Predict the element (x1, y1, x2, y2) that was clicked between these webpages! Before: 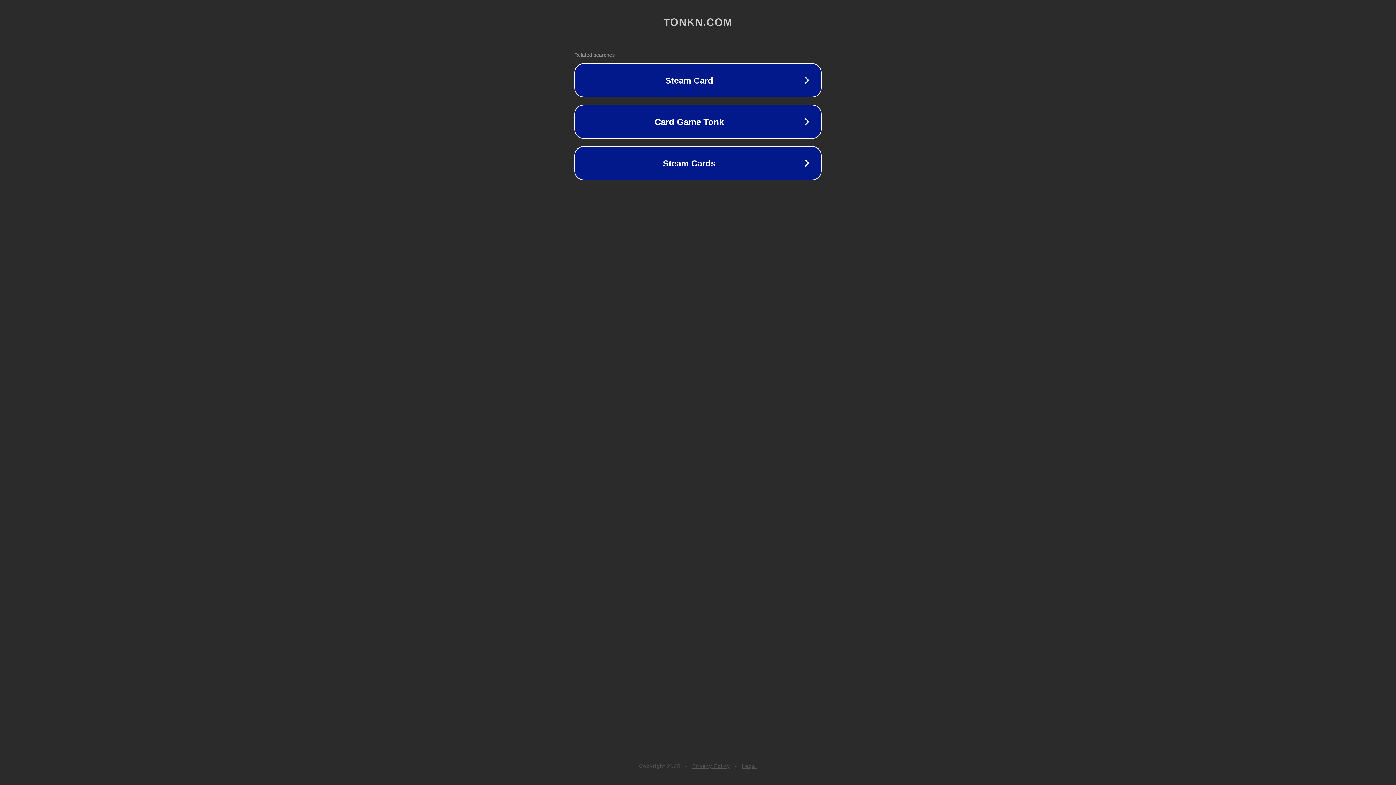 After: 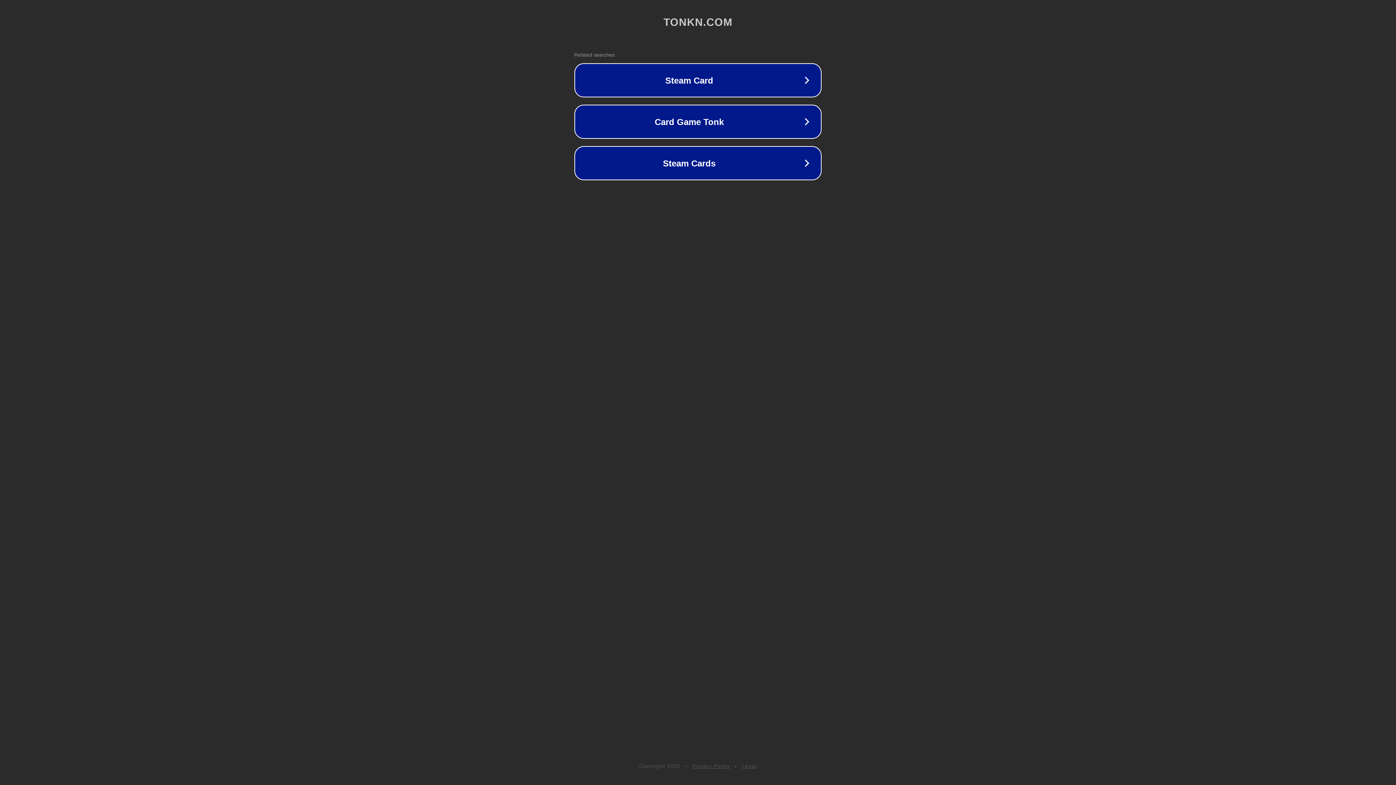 Action: label: Privacy Policy bbox: (692, 763, 730, 769)